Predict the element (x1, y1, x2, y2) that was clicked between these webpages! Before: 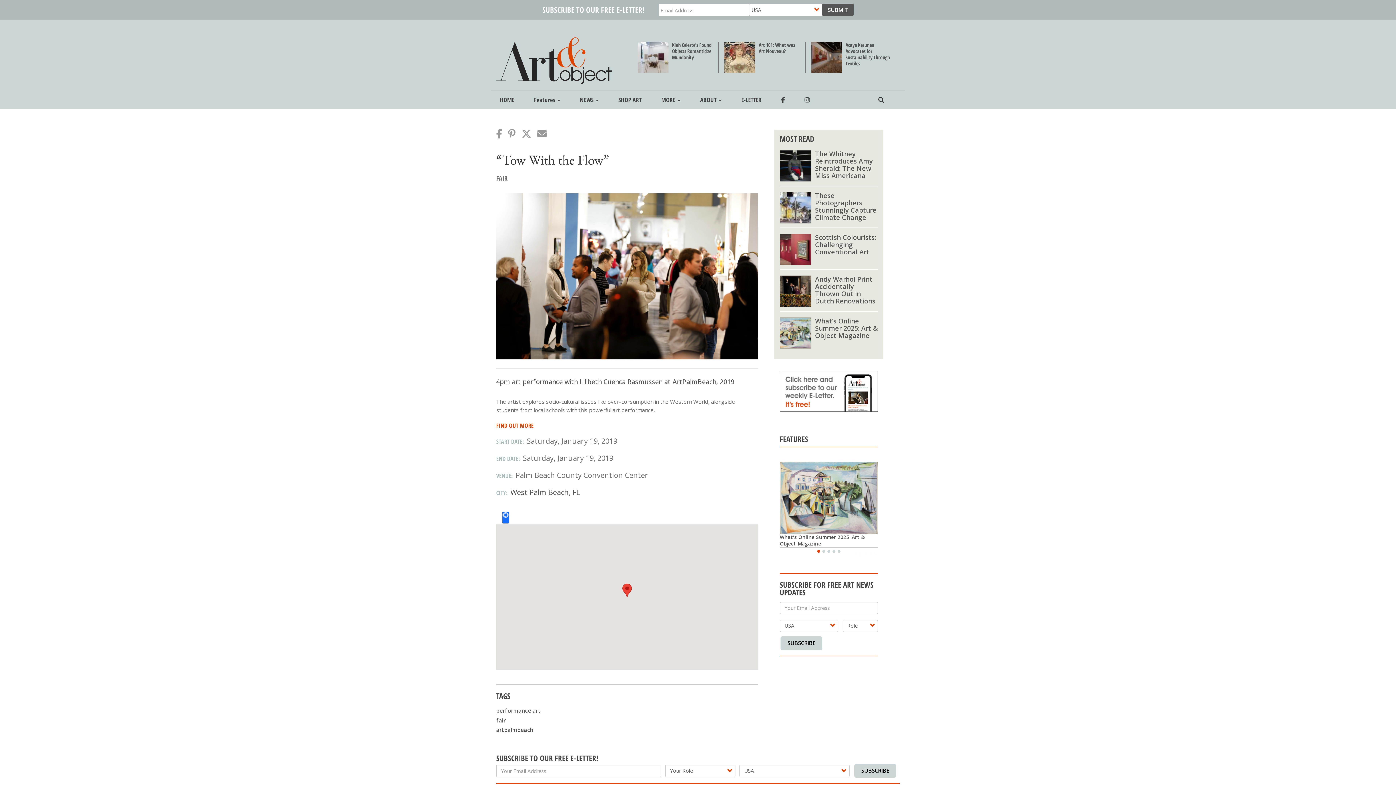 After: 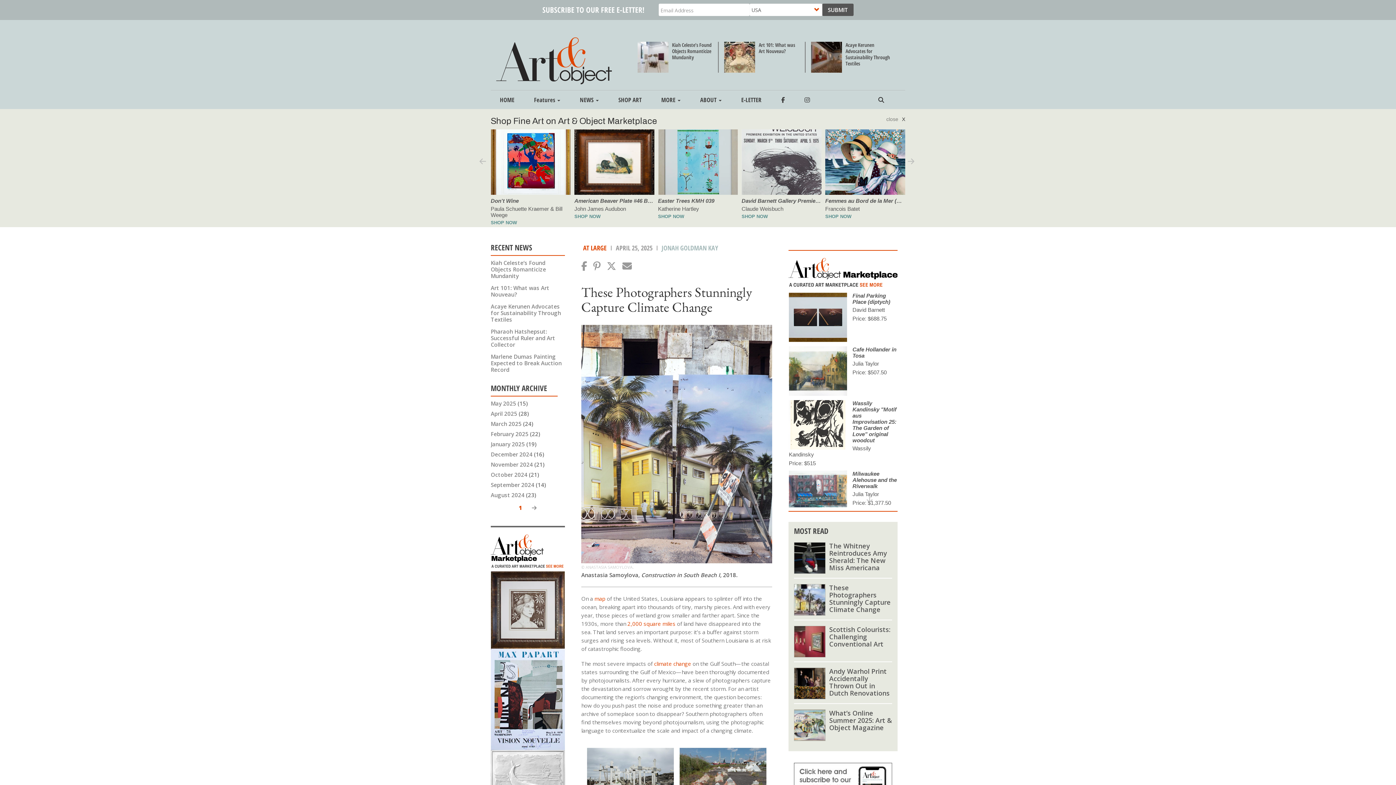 Action: bbox: (780, 192, 811, 223)